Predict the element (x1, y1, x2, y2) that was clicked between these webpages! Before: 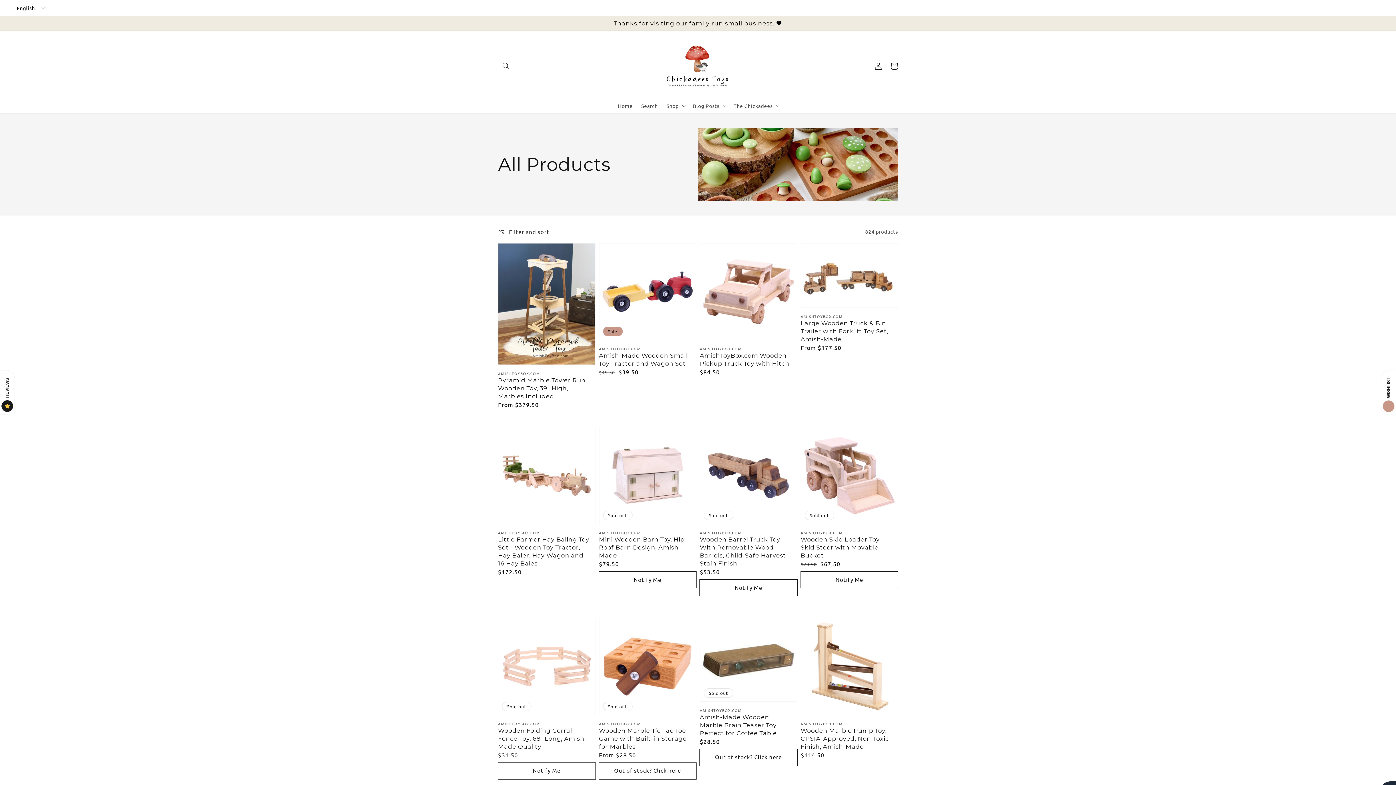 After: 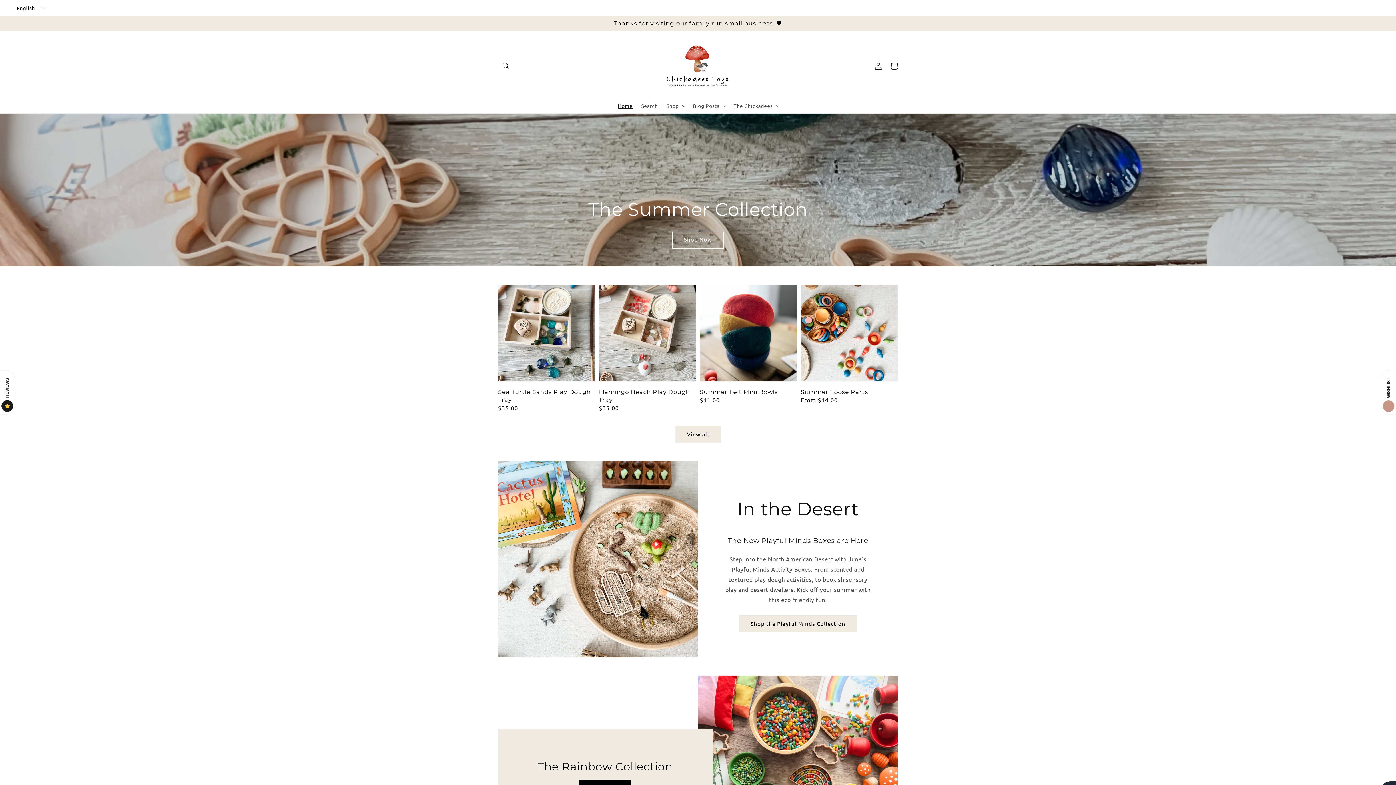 Action: bbox: (660, 22, 735, 78)